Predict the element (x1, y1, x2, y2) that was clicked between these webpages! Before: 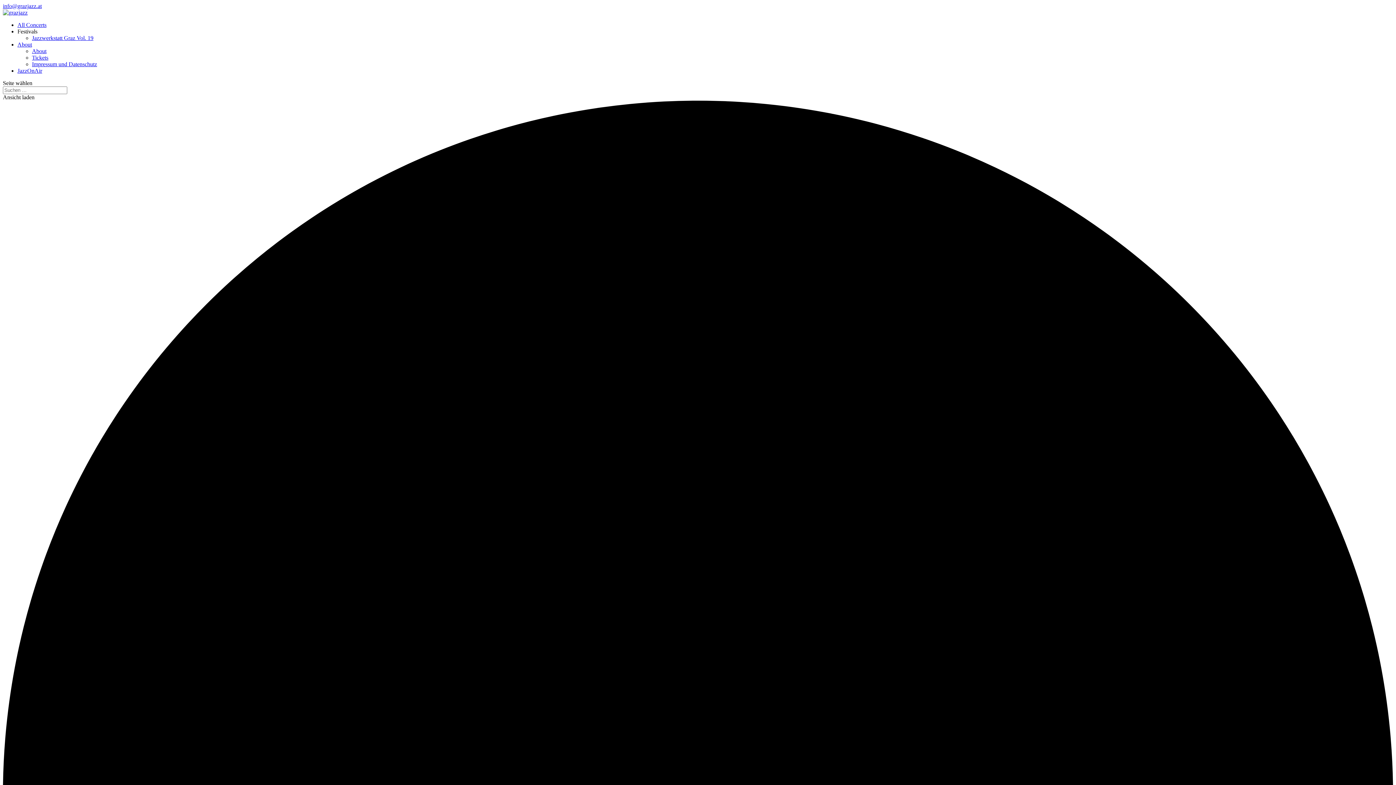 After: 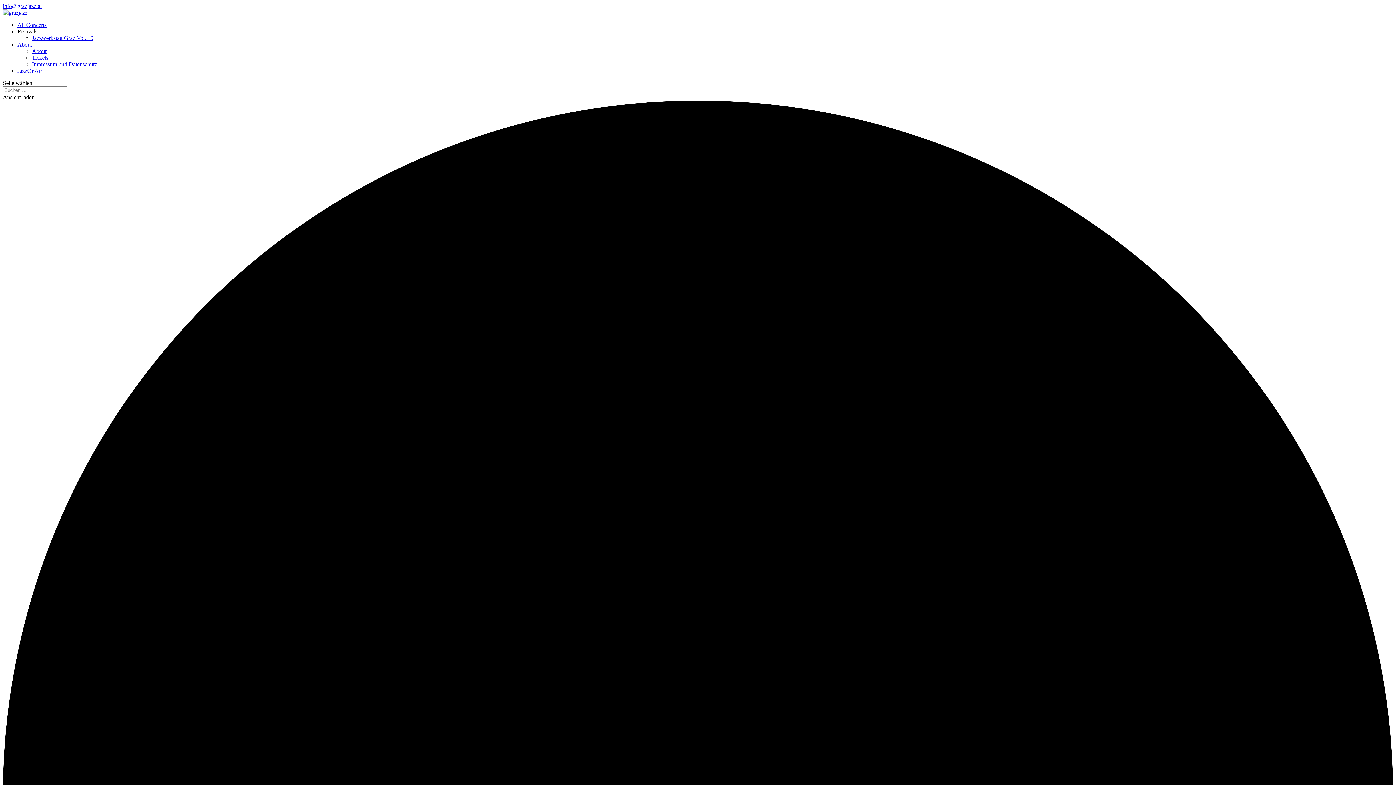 Action: bbox: (17, 28, 37, 34) label: Festivals